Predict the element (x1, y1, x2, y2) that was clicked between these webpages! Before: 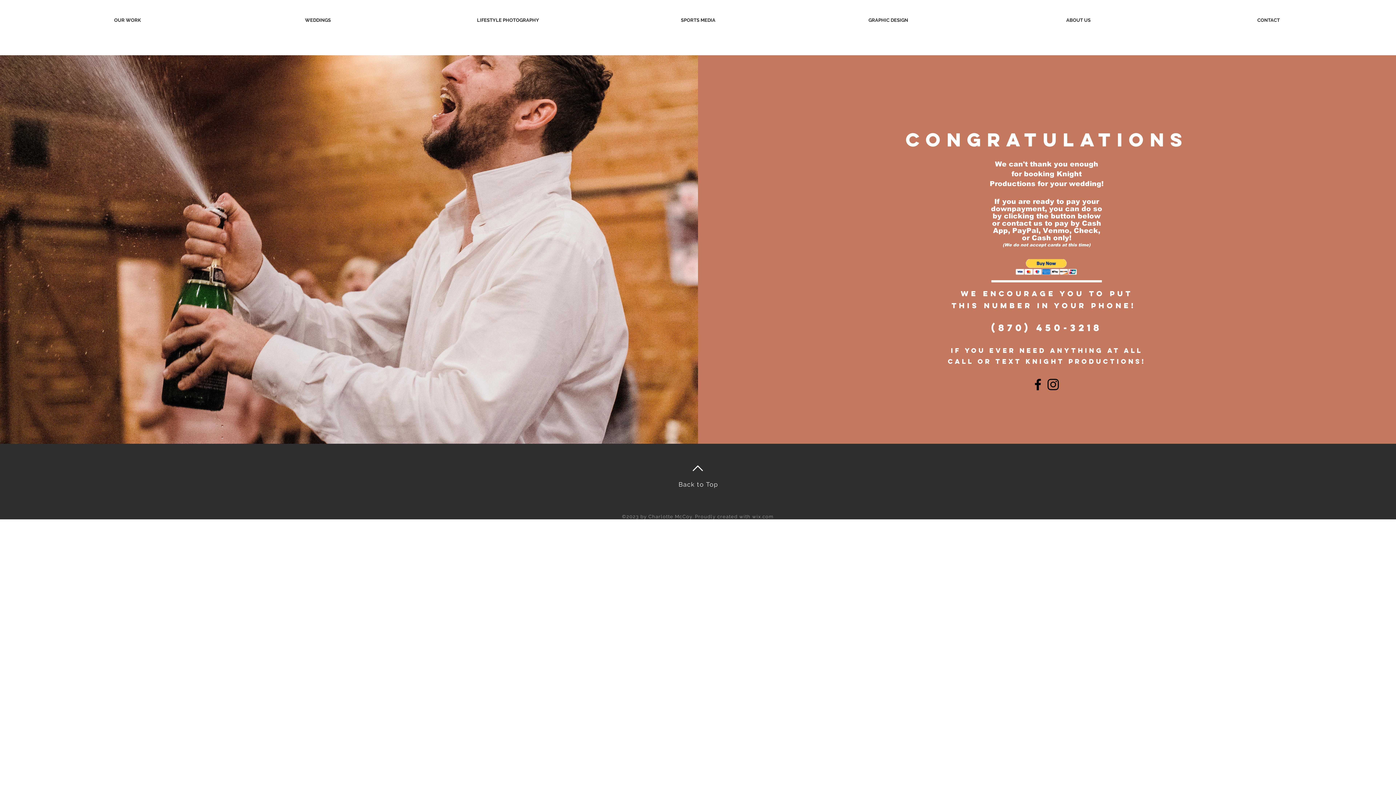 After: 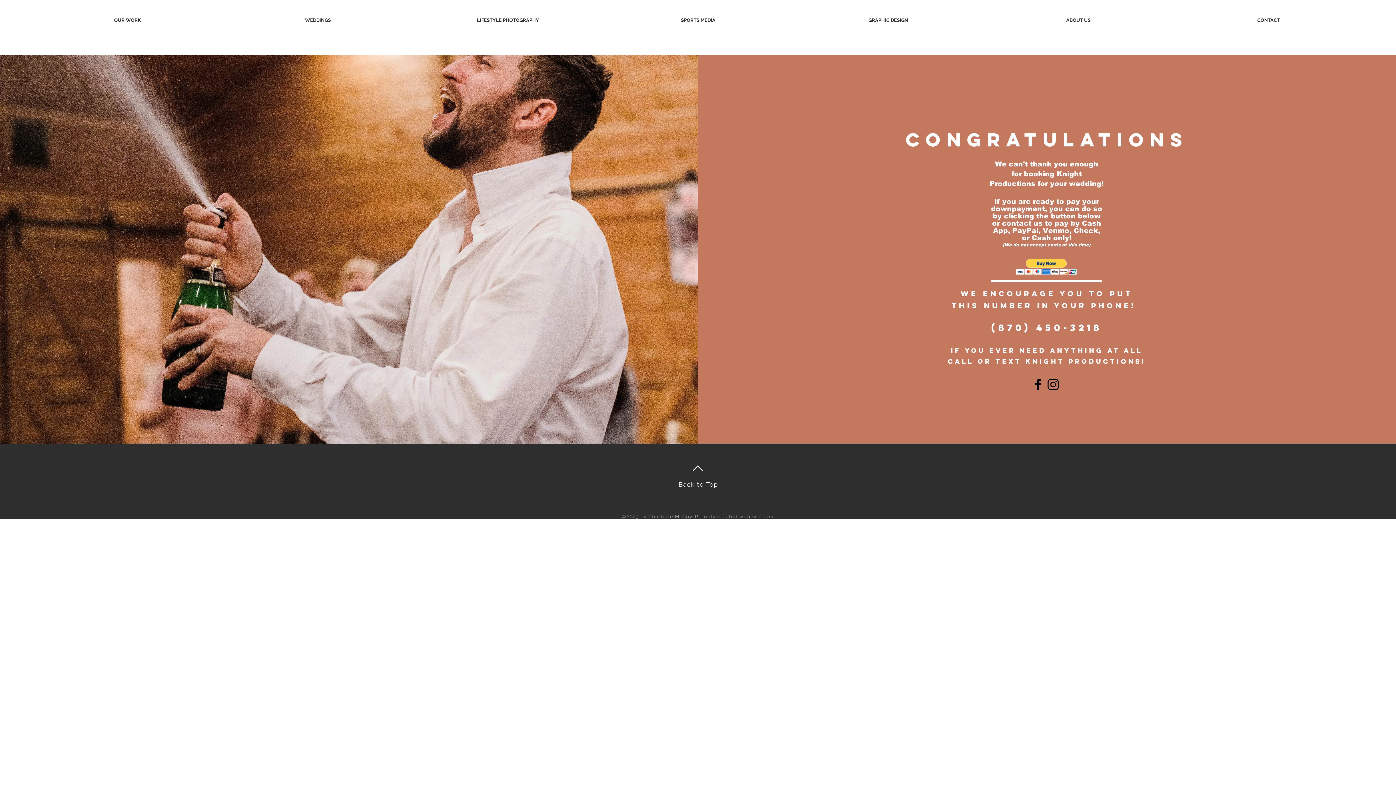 Action: bbox: (1045, 377, 1061, 392) label: Instagram